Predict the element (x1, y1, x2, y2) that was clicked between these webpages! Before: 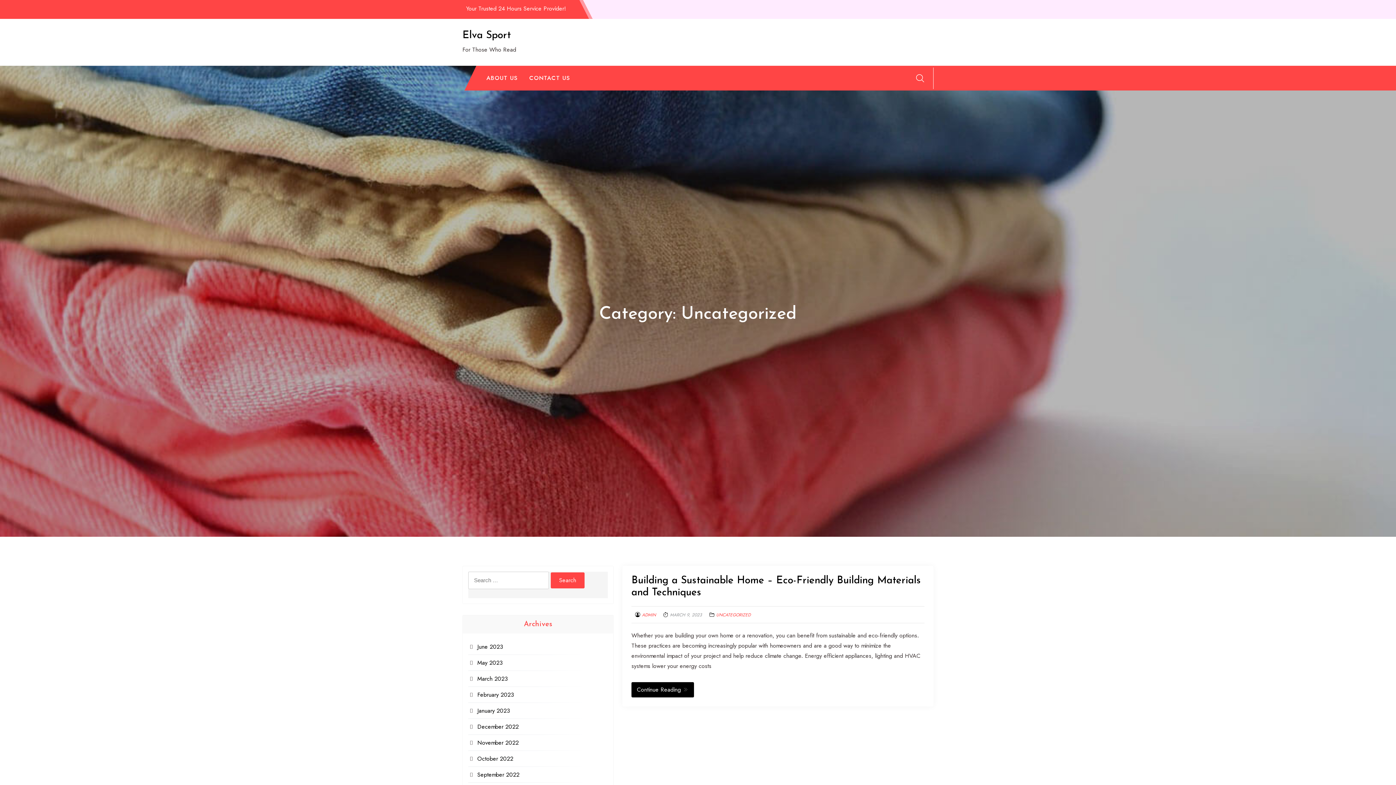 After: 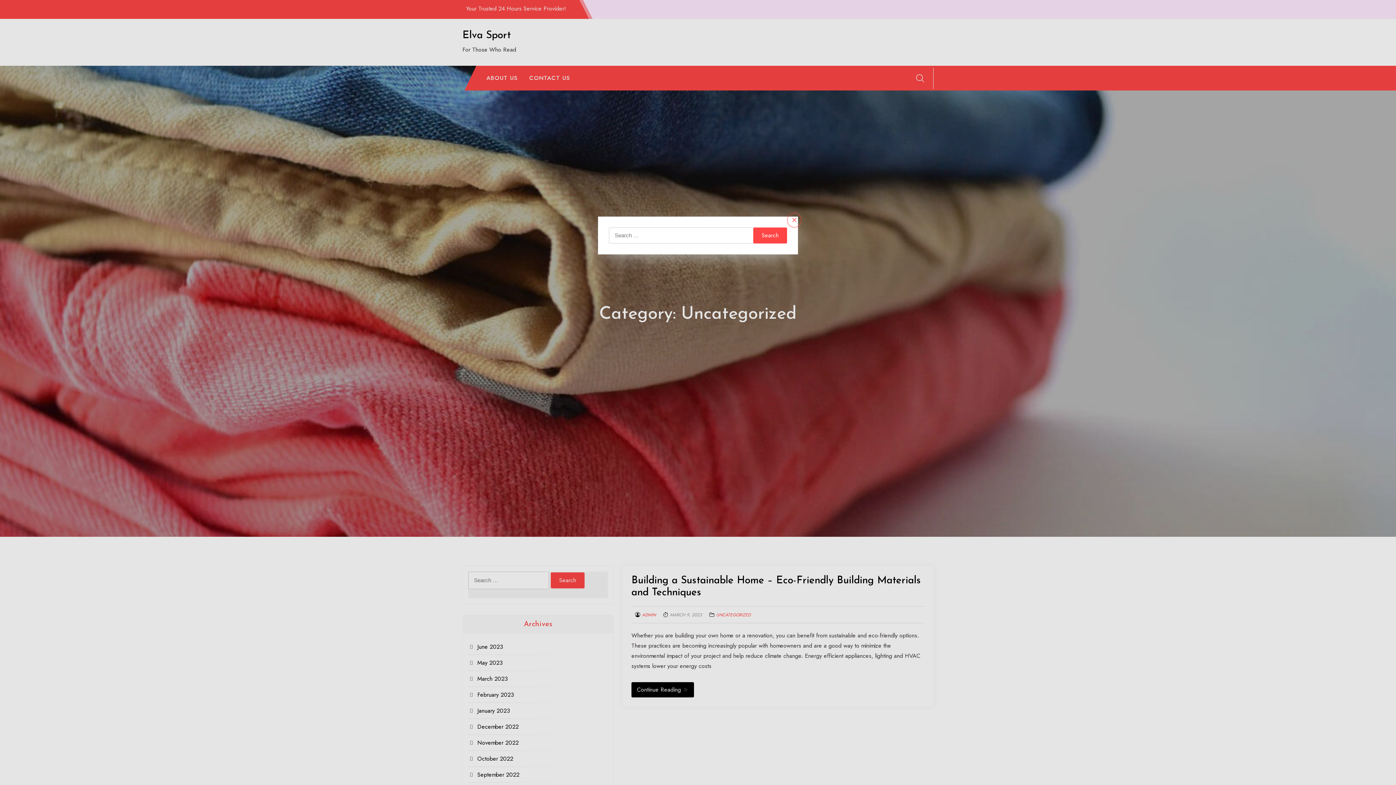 Action: bbox: (916, 72, 924, 83)